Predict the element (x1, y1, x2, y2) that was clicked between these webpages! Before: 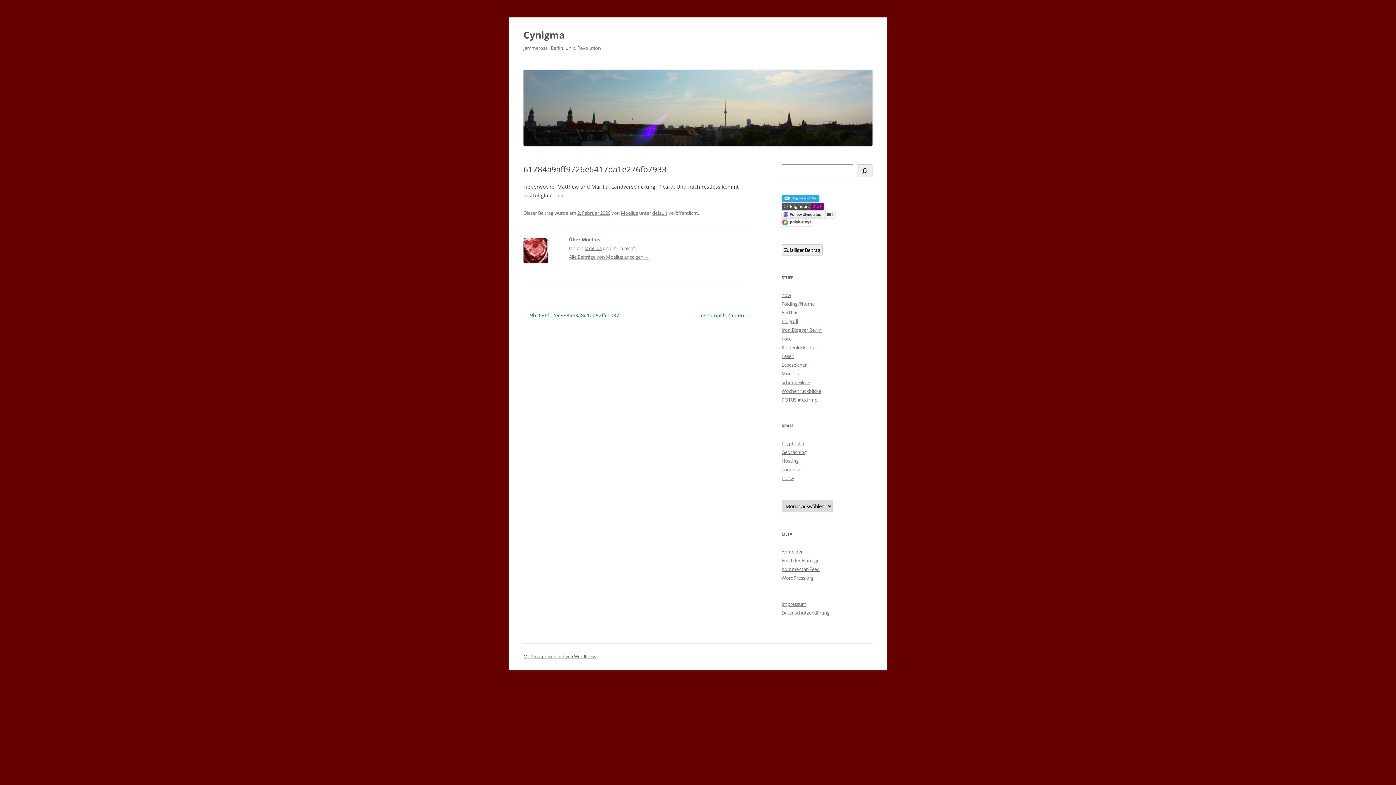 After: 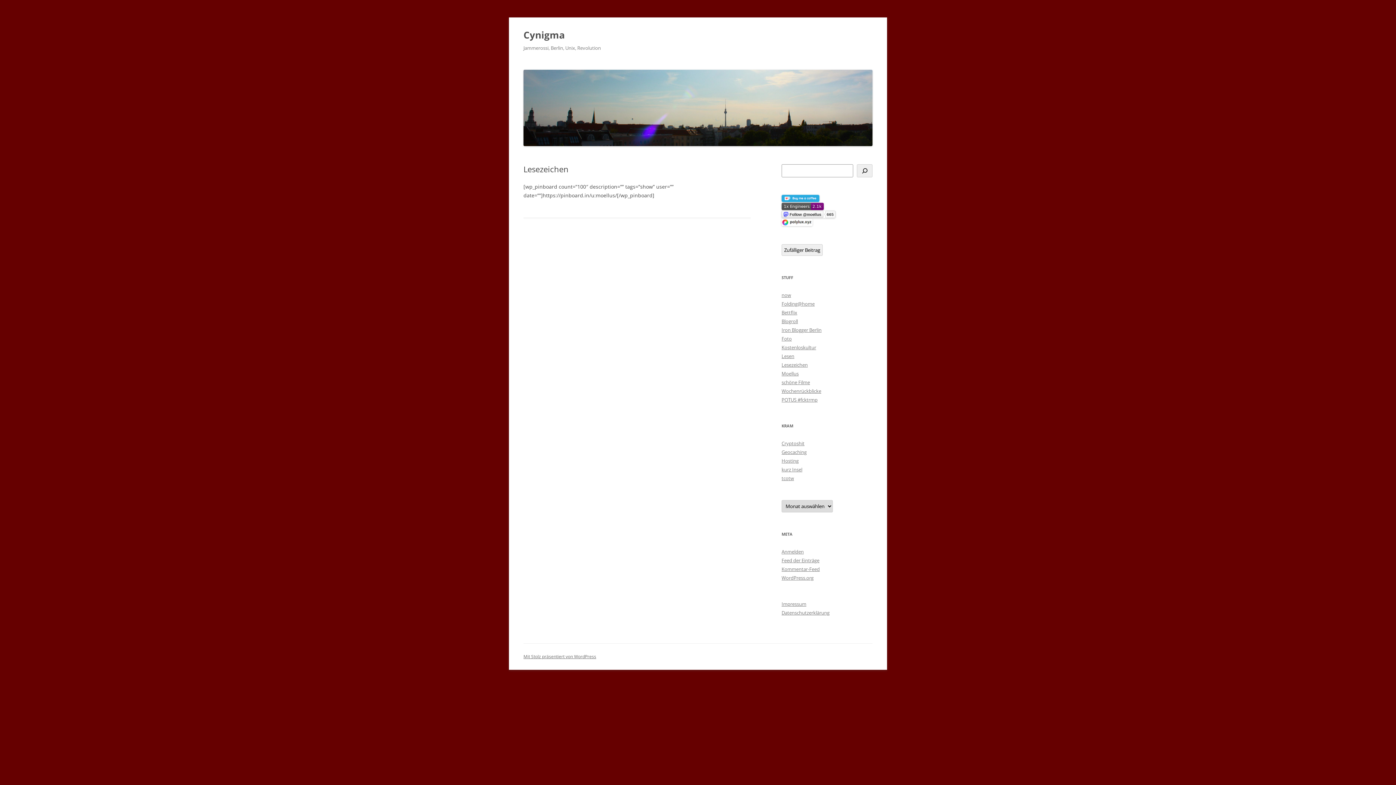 Action: bbox: (781, 361, 808, 368) label: Lesezeichen